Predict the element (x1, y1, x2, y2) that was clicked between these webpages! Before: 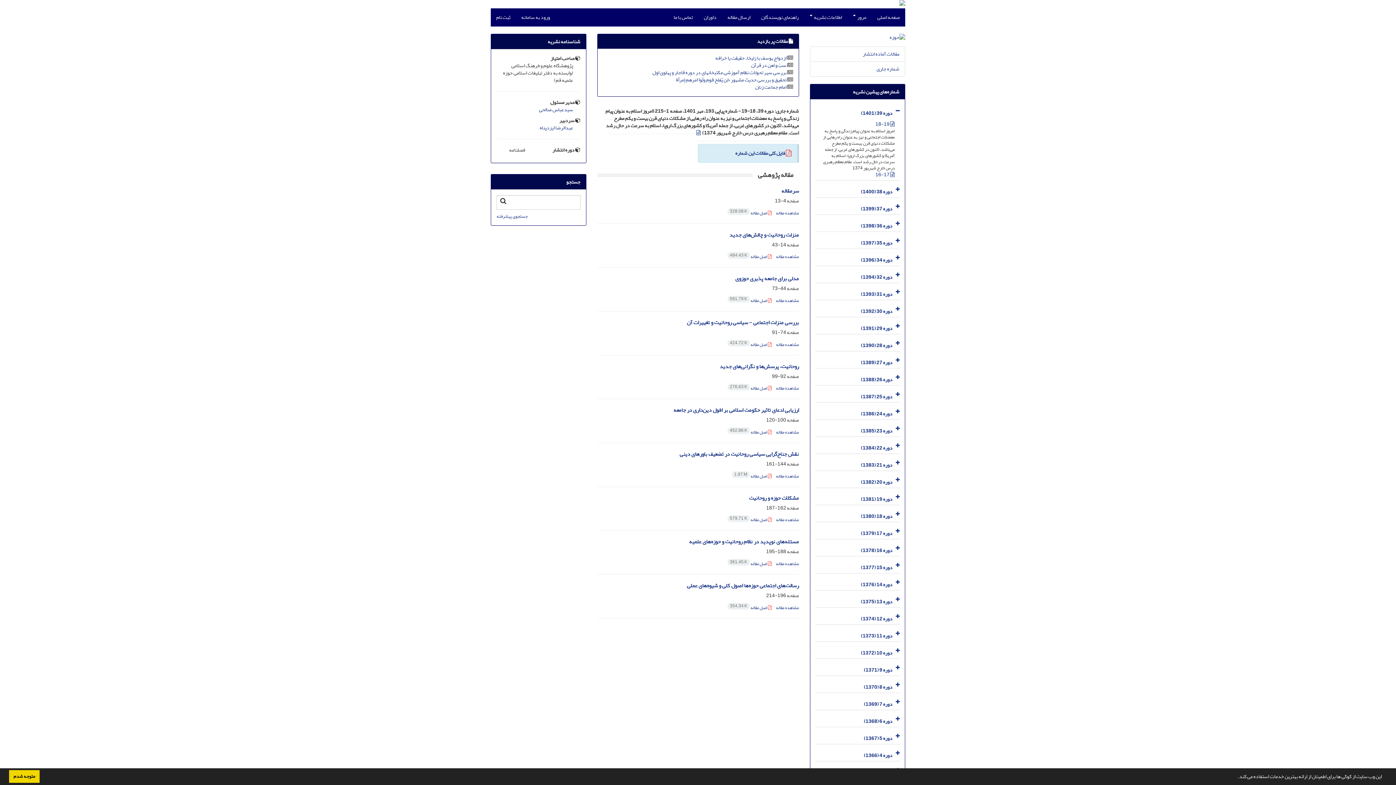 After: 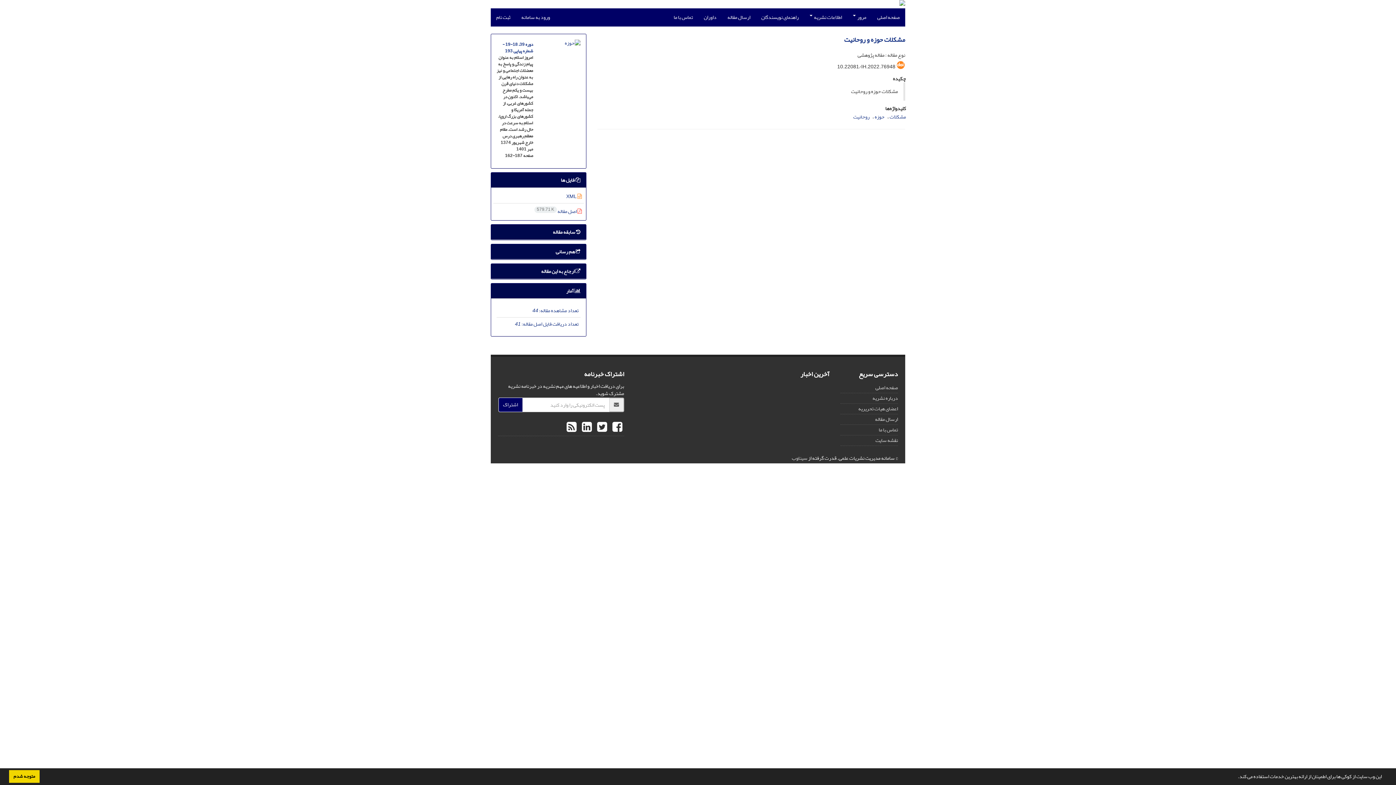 Action: label: مشکلات حوزه و روحانیت bbox: (749, 492, 799, 503)